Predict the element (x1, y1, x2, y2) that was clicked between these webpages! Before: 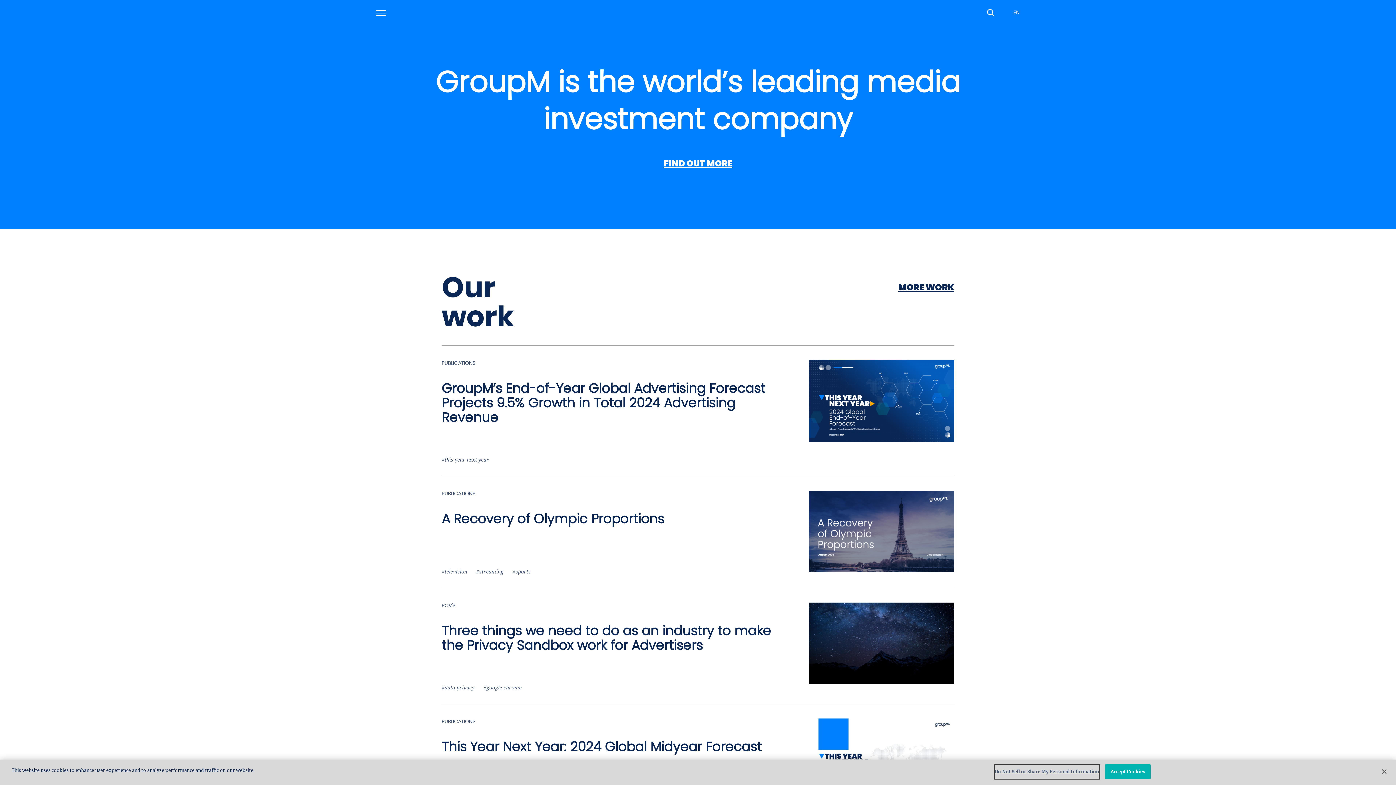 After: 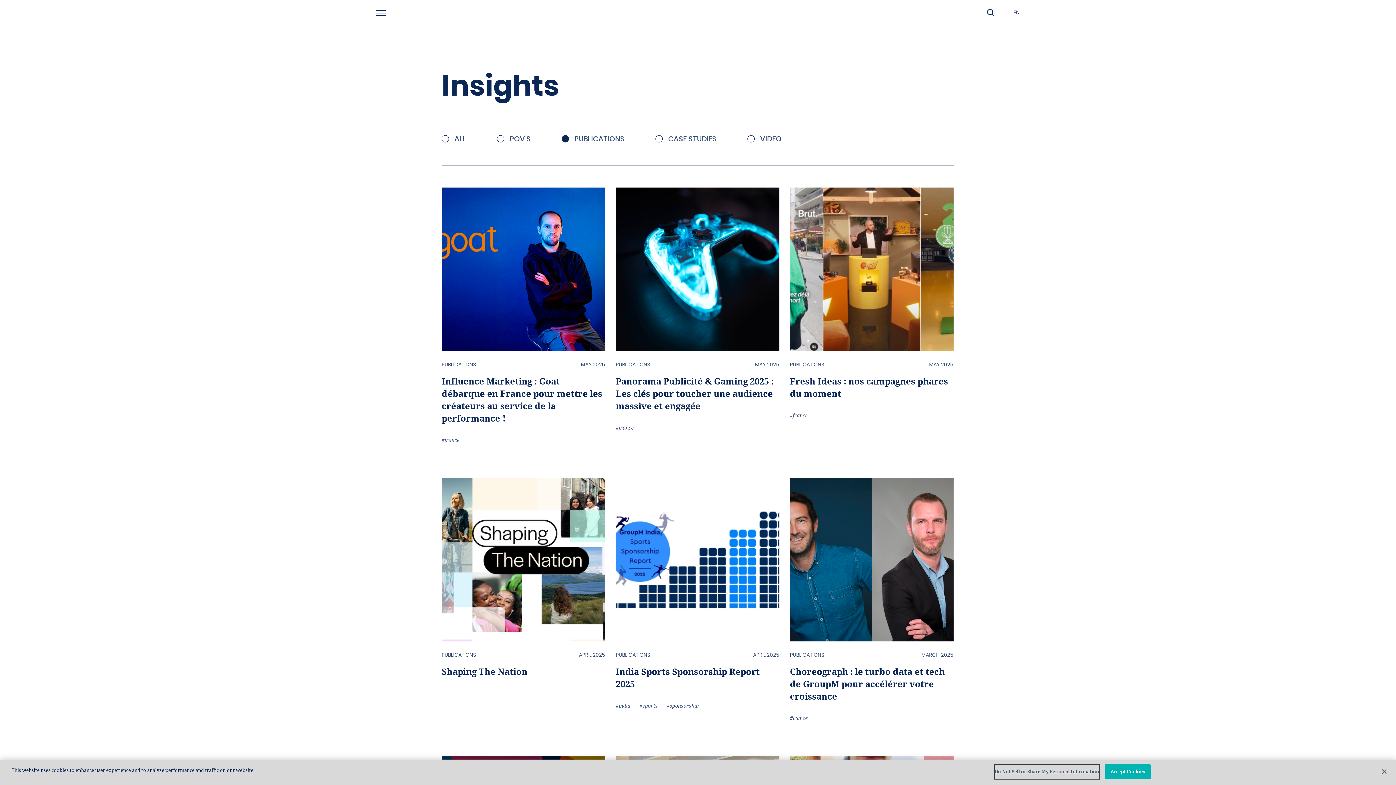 Action: bbox: (441, 360, 479, 366) label: PUBLICATIONS